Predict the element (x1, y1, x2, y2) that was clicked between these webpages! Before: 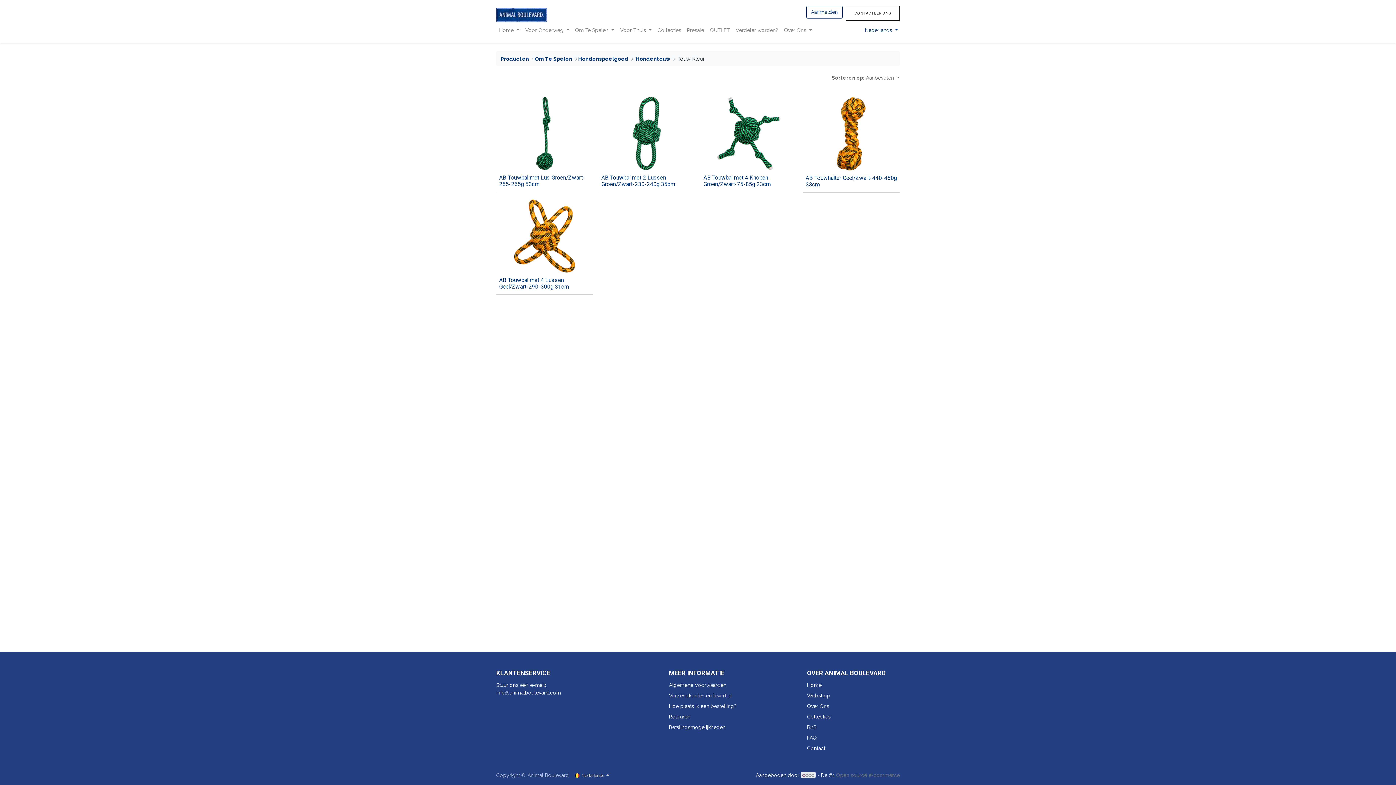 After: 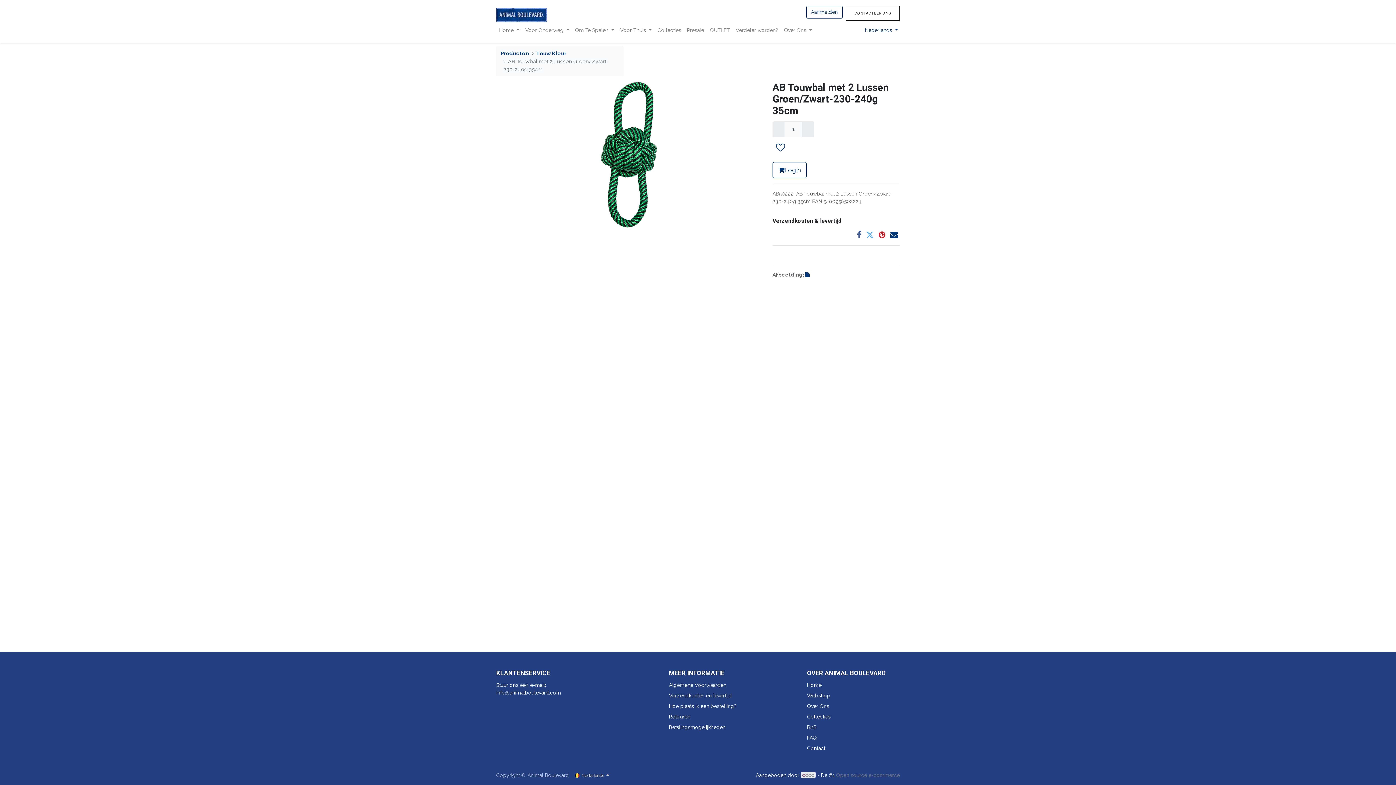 Action: bbox: (598, 95, 695, 192)